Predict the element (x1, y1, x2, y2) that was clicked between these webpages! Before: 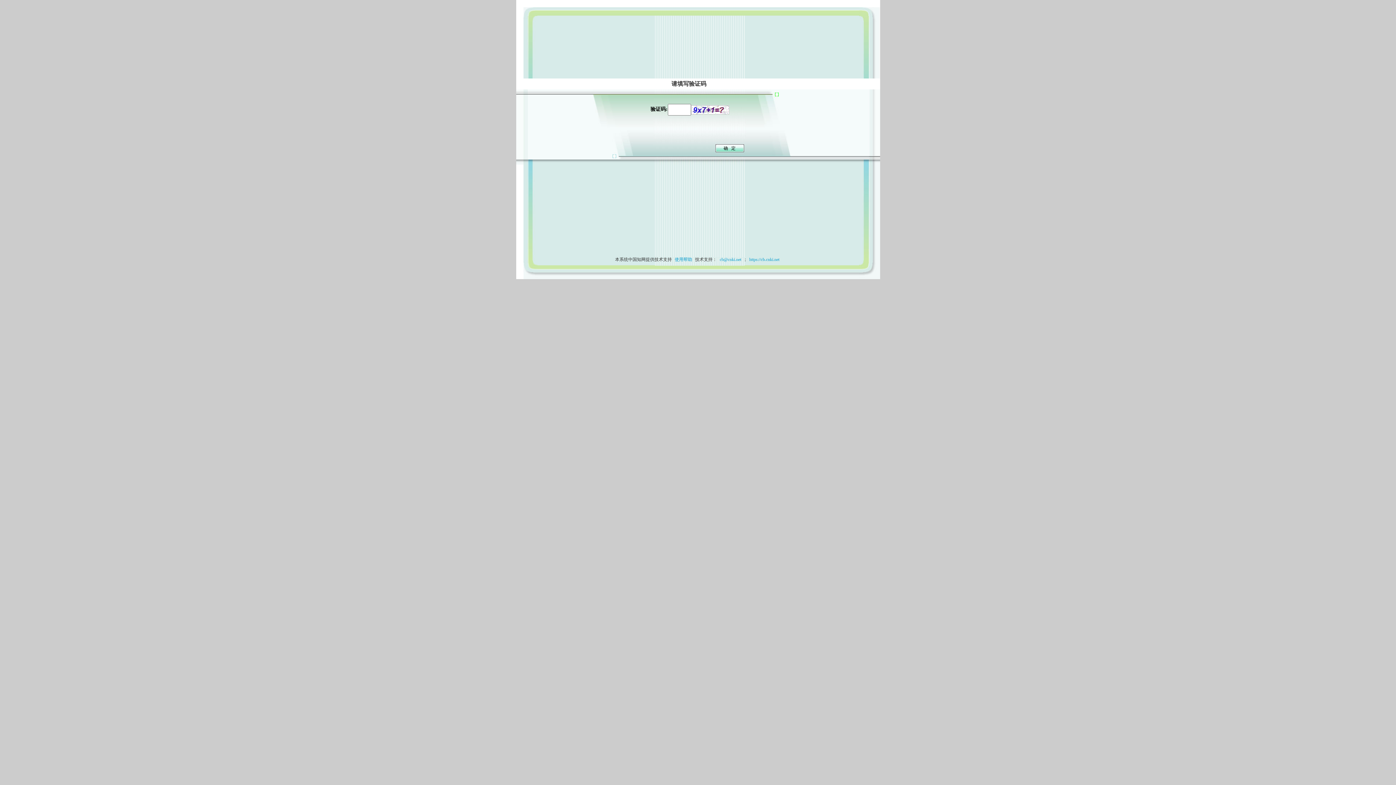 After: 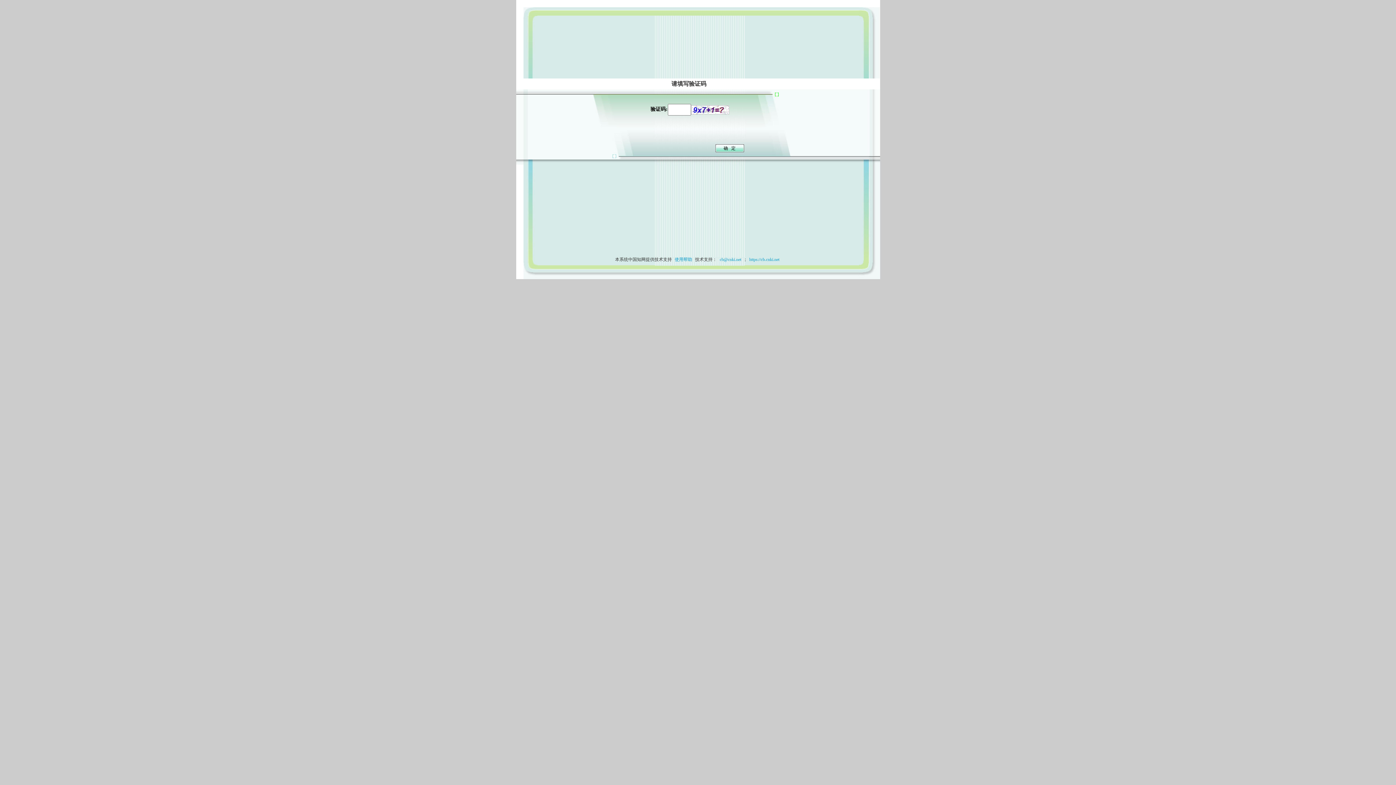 Action: bbox: (673, 257, 694, 262) label: 使用帮助